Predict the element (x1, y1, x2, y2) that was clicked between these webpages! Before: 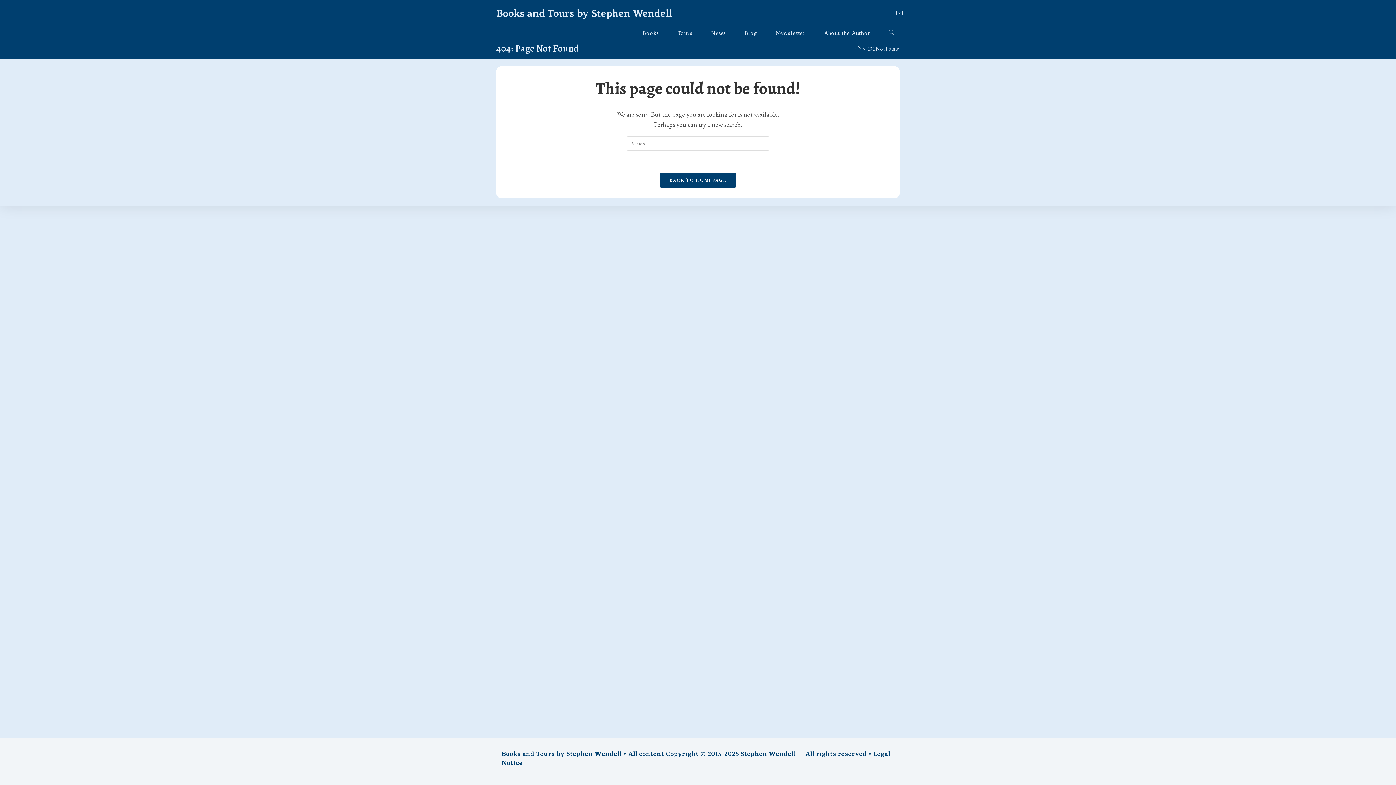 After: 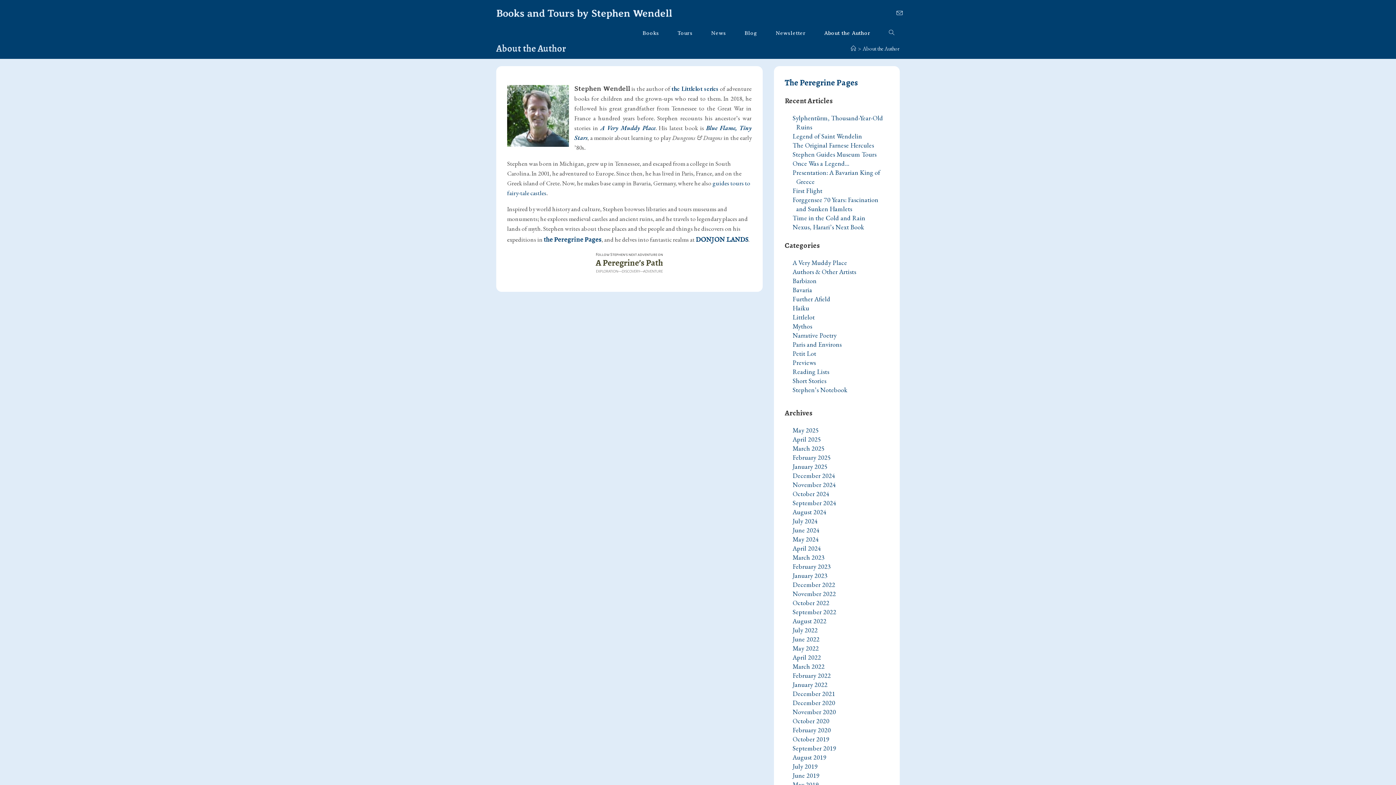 Action: bbox: (818, 27, 876, 38) label: About the Author